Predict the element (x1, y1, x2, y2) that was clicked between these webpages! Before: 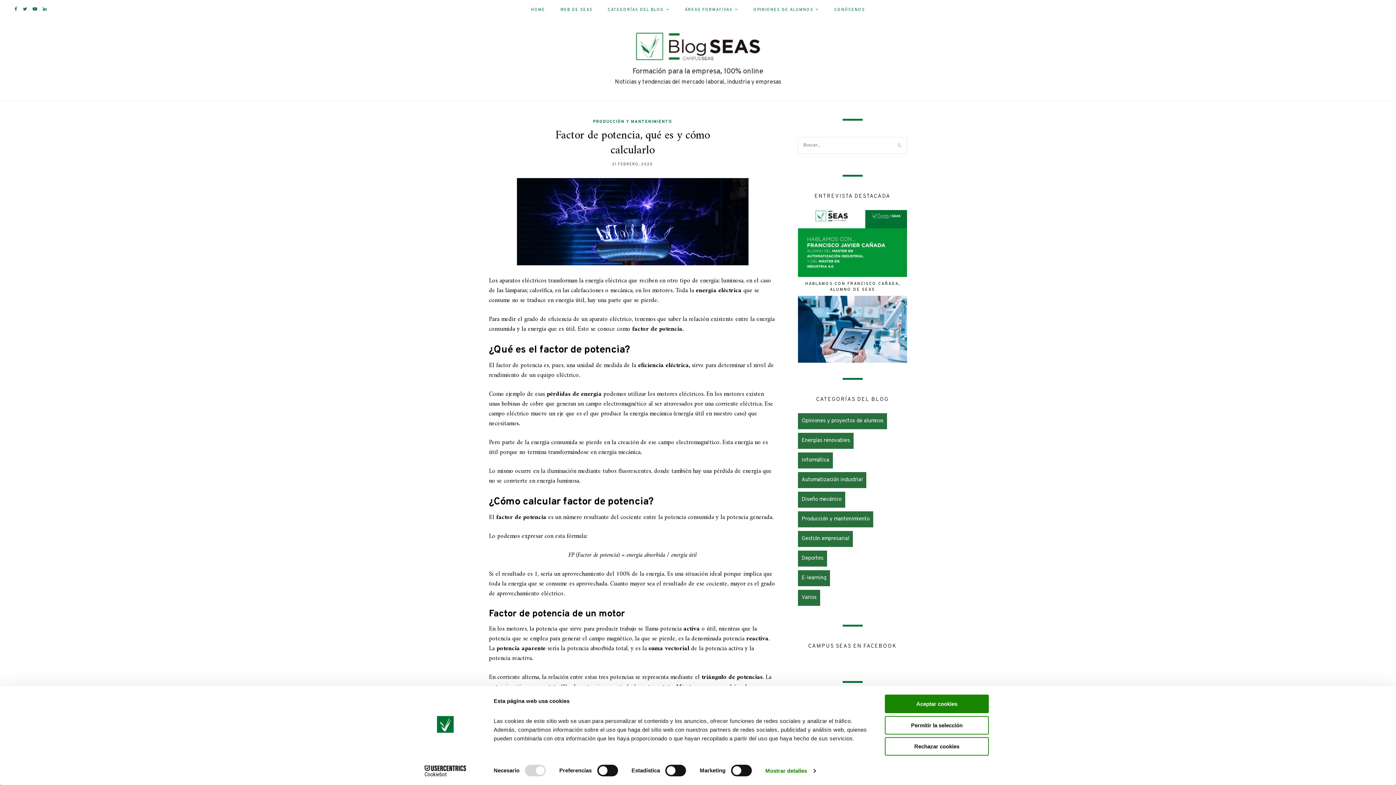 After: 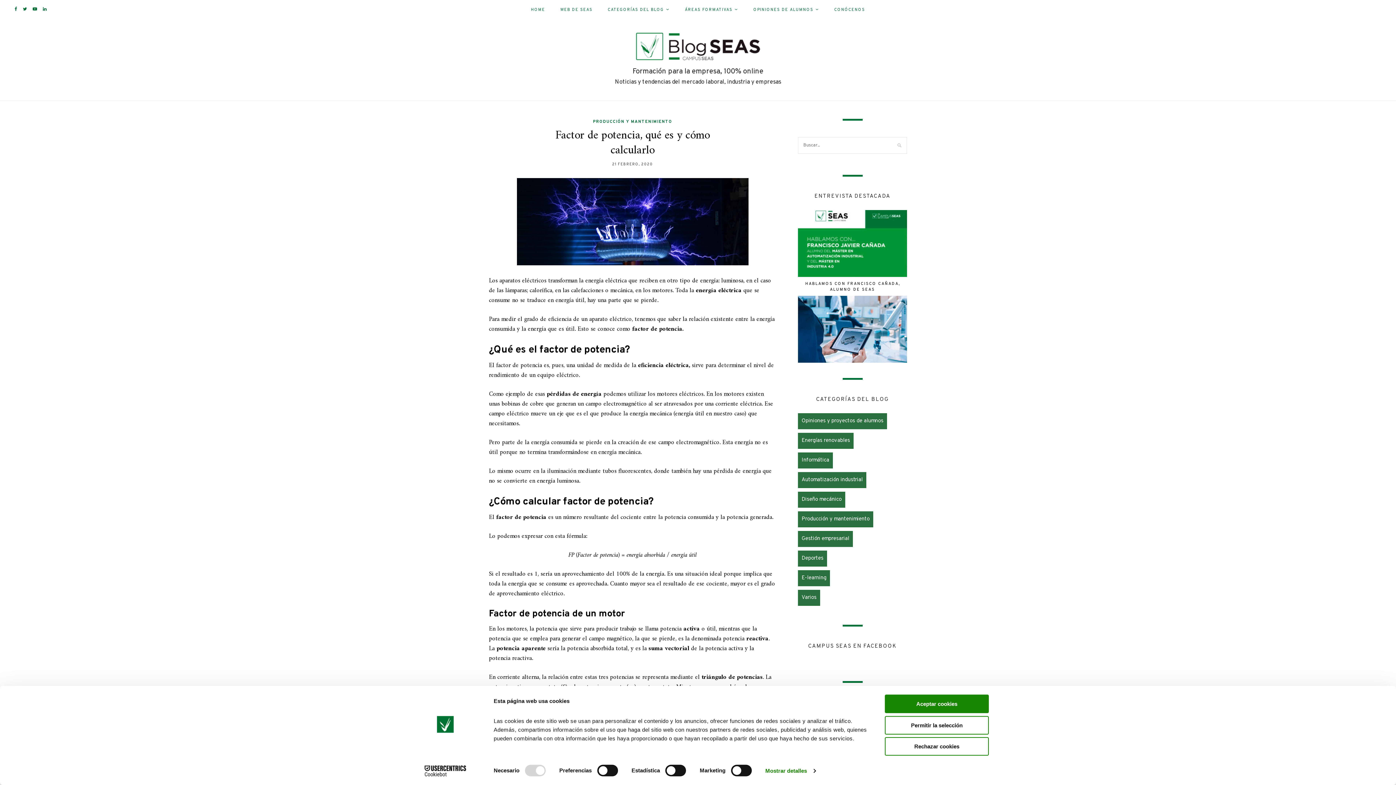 Action: label: 21 FEBRERO, 2020 bbox: (612, 162, 653, 166)